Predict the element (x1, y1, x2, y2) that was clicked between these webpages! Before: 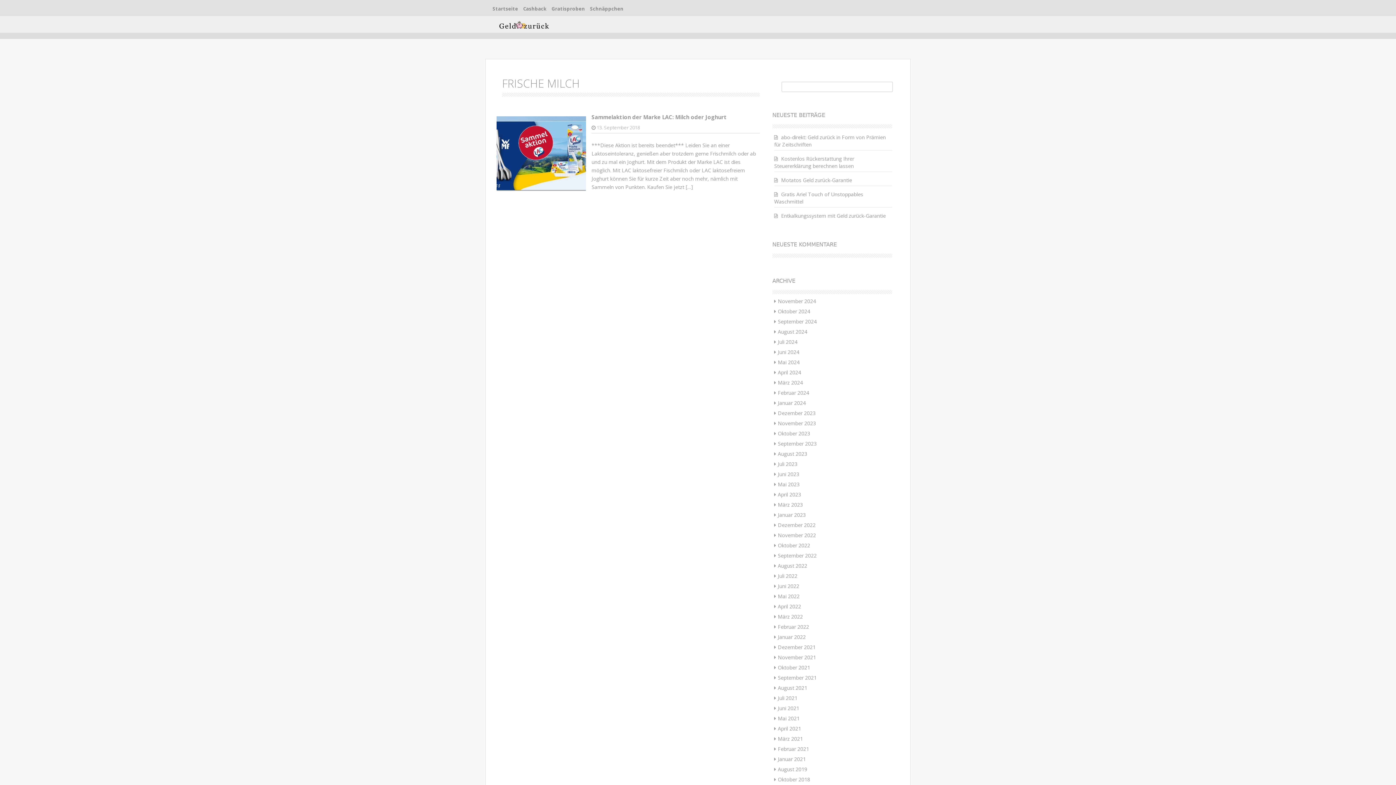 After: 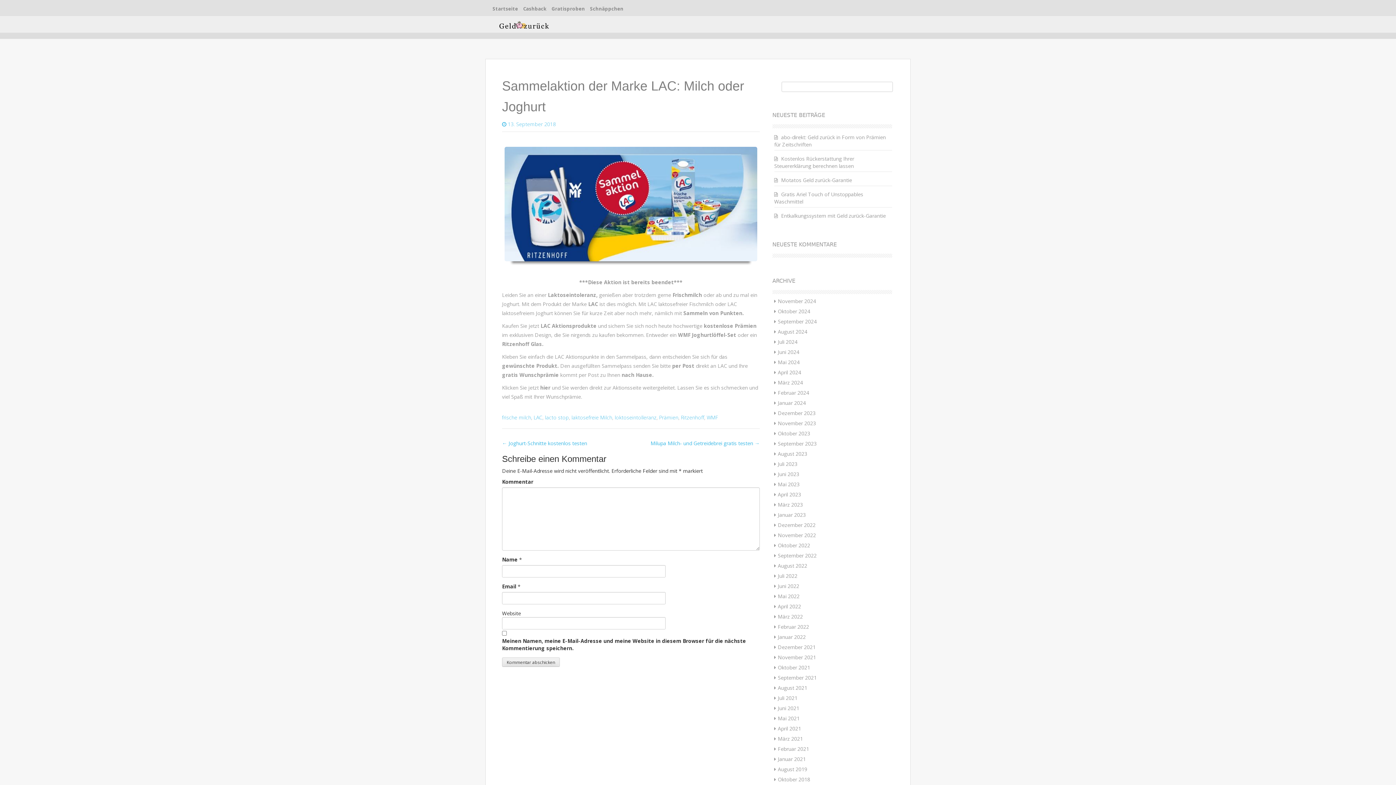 Action: bbox: (496, 149, 586, 156)